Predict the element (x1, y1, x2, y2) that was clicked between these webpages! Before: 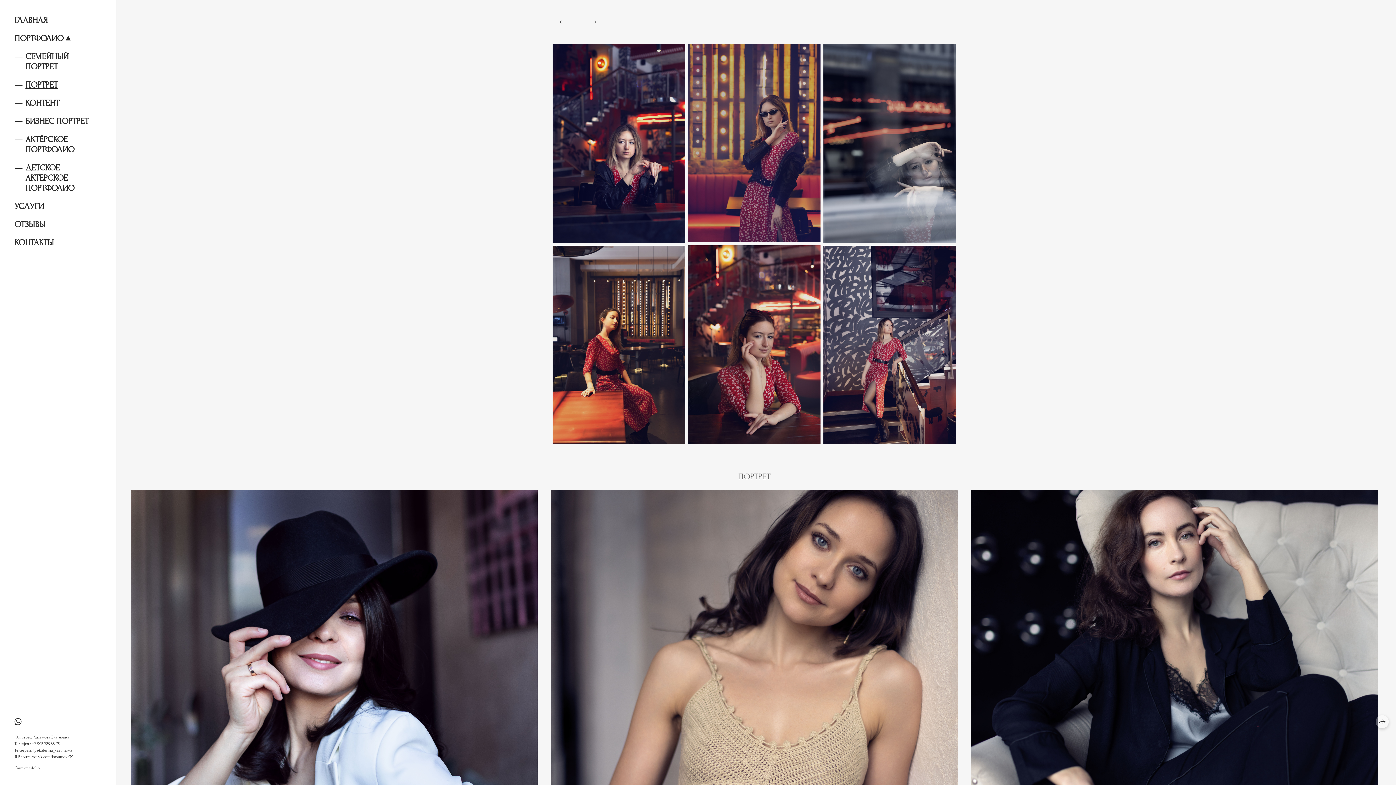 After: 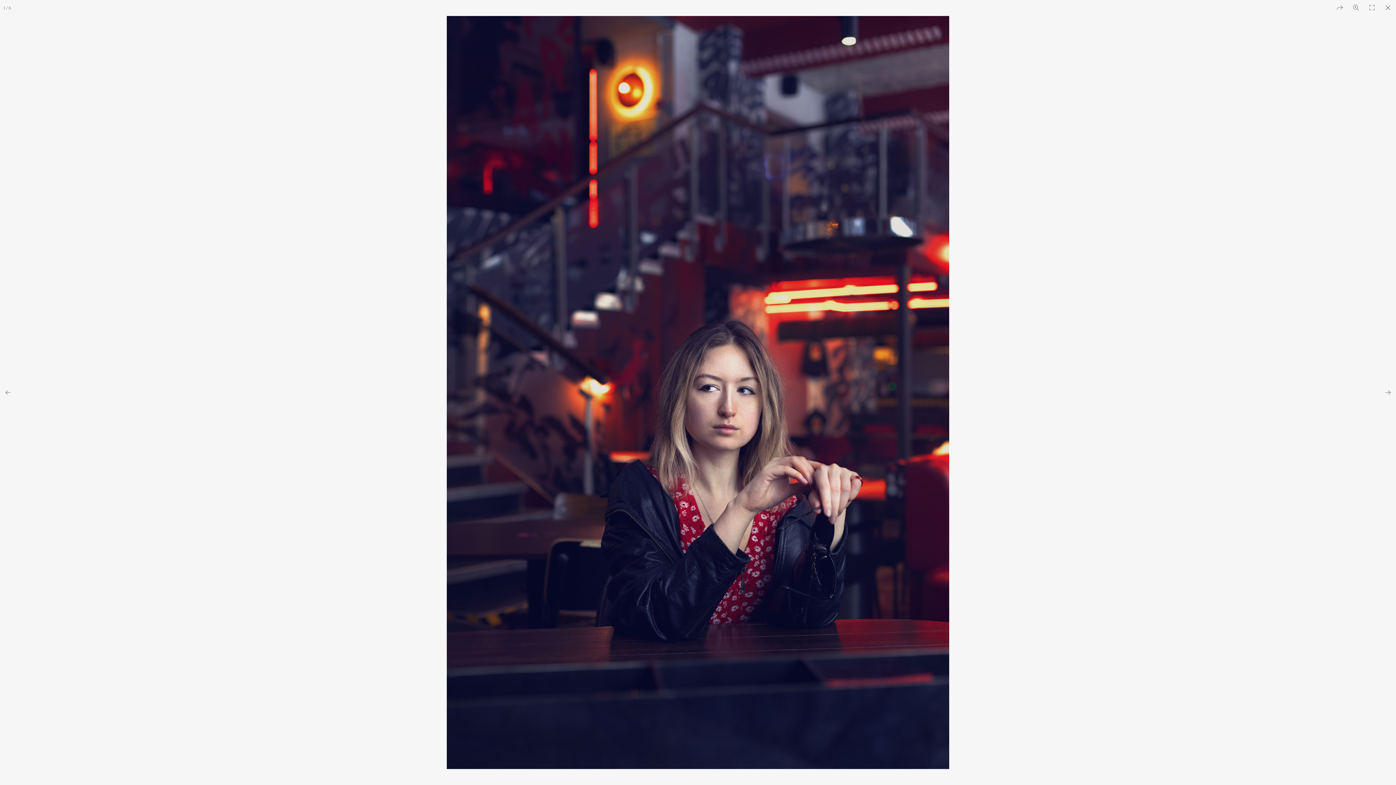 Action: bbox: (552, 44, 685, 242)